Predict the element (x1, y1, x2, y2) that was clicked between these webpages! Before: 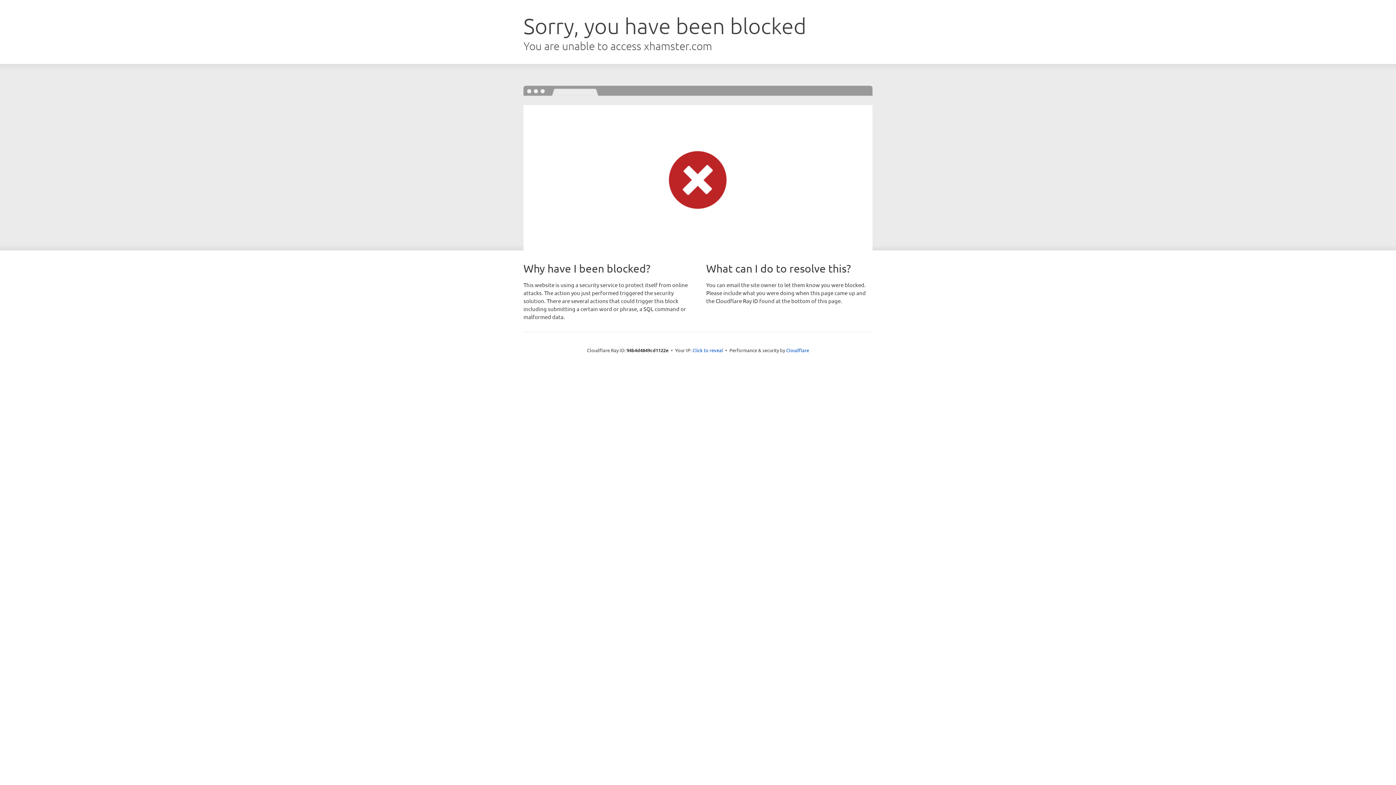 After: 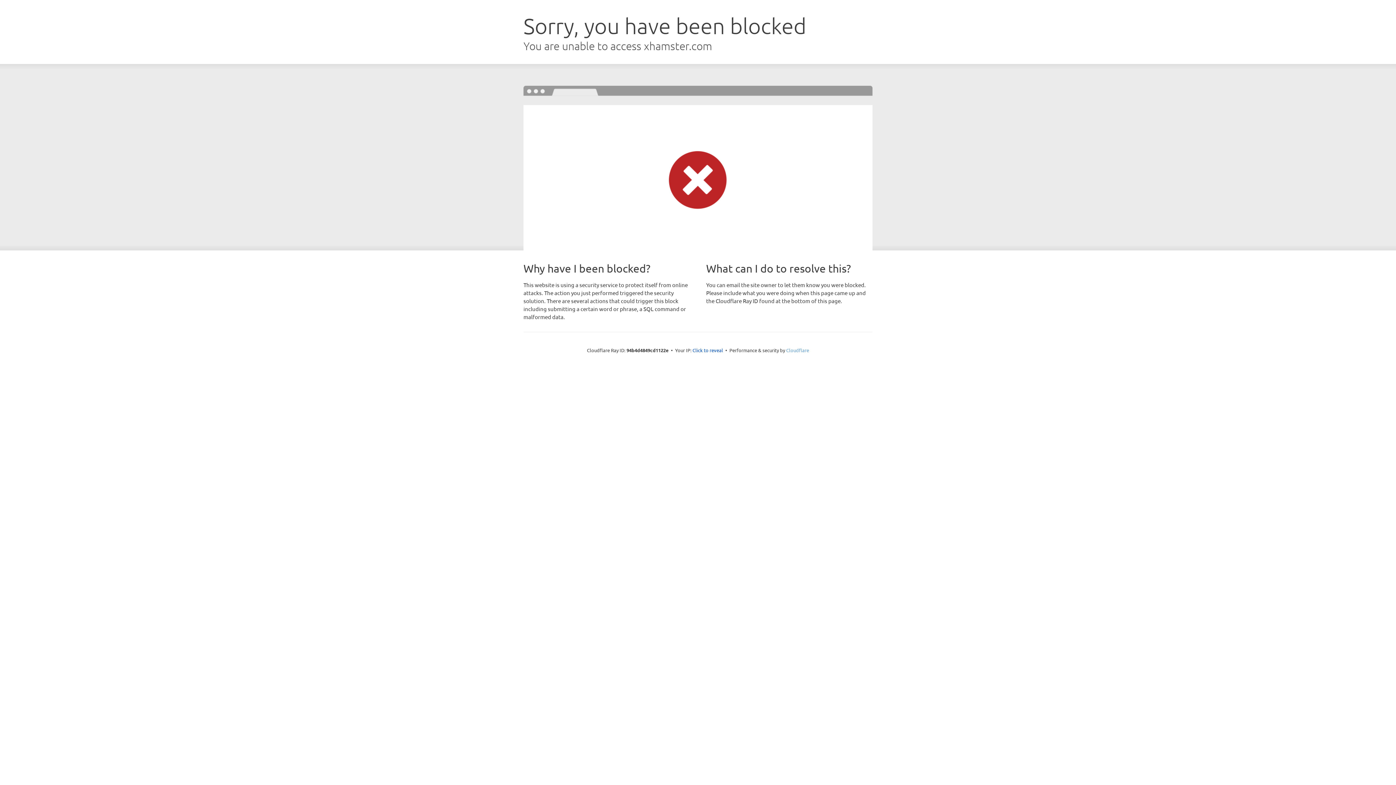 Action: bbox: (786, 347, 809, 353) label: Cloudflare